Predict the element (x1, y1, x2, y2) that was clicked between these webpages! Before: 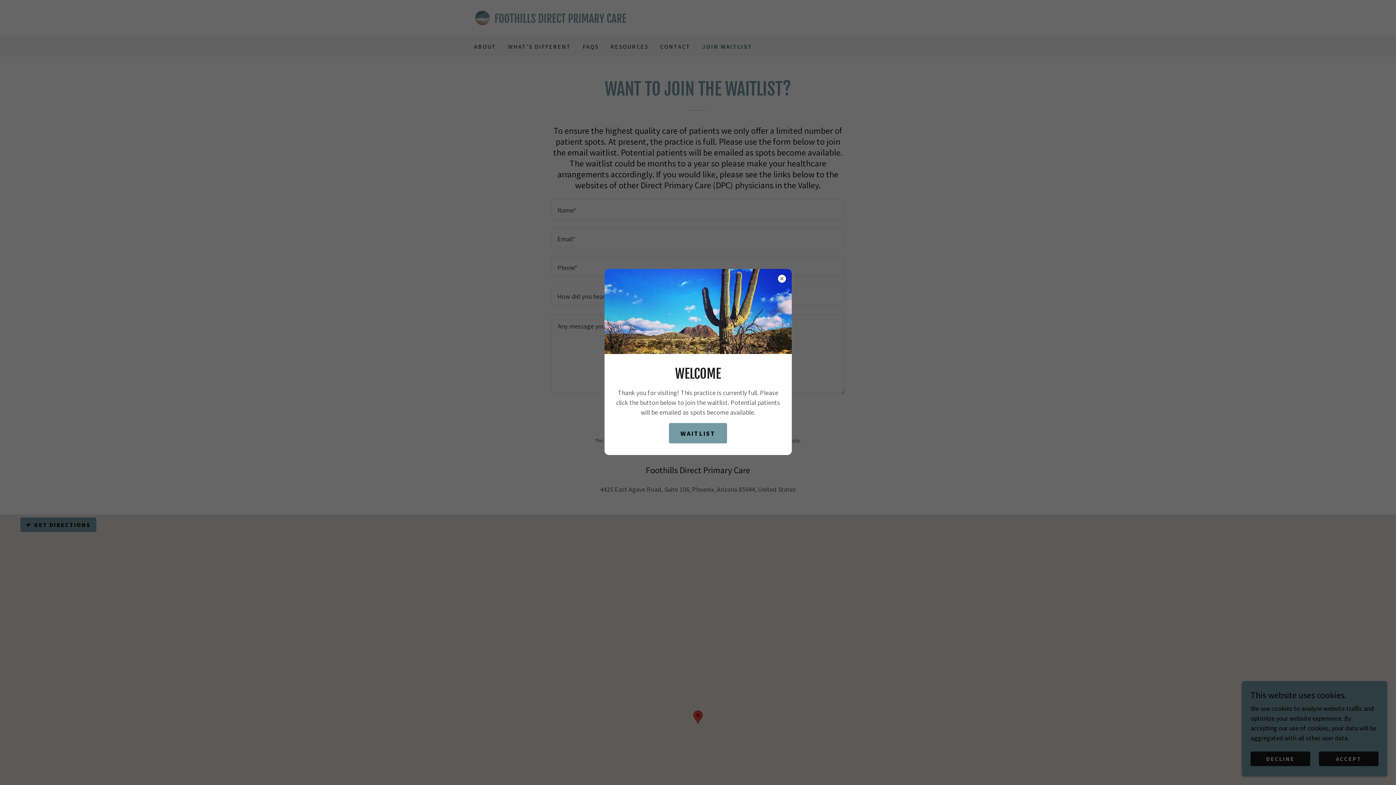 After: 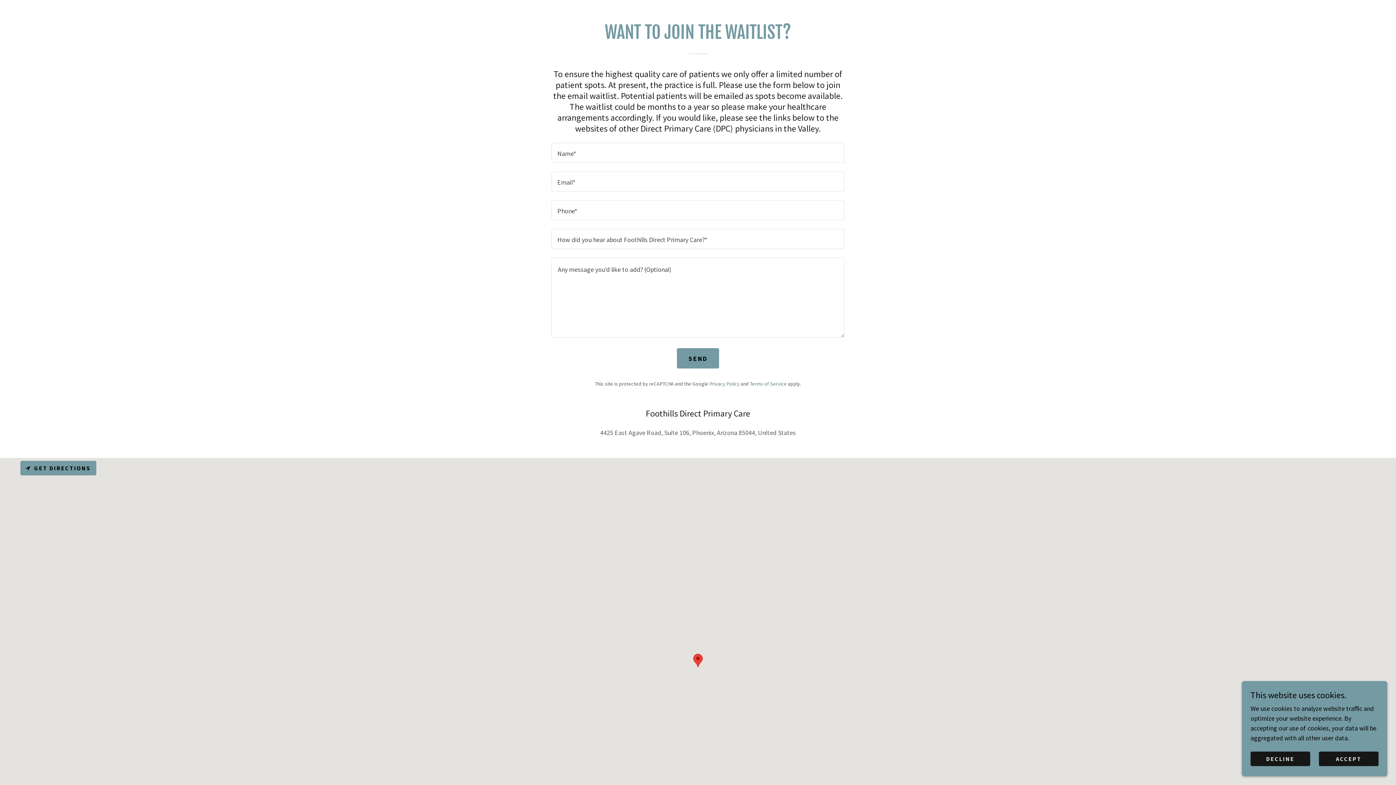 Action: bbox: (668, 423, 727, 443) label: WAITLIST